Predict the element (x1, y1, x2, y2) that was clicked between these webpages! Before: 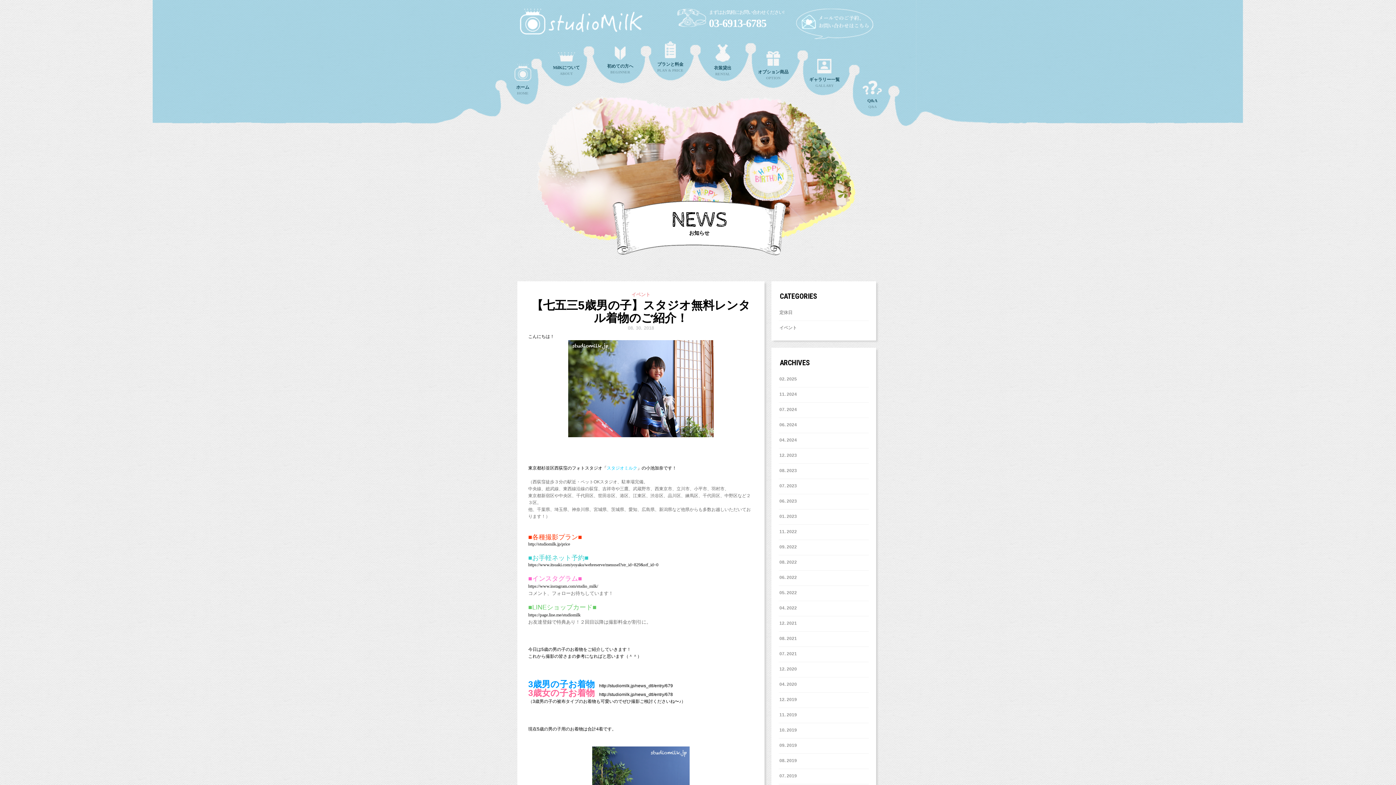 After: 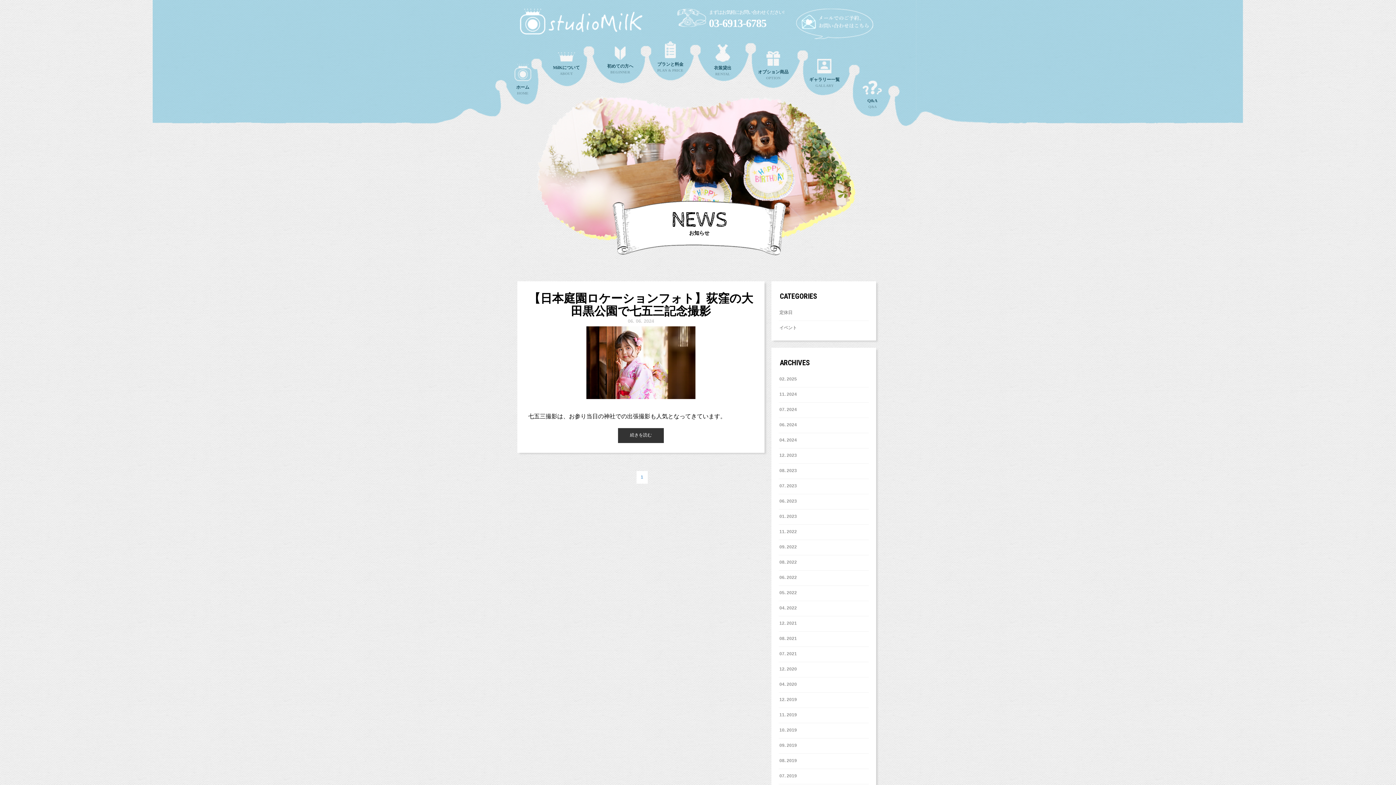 Action: bbox: (779, 422, 797, 427) label: 6. 2024